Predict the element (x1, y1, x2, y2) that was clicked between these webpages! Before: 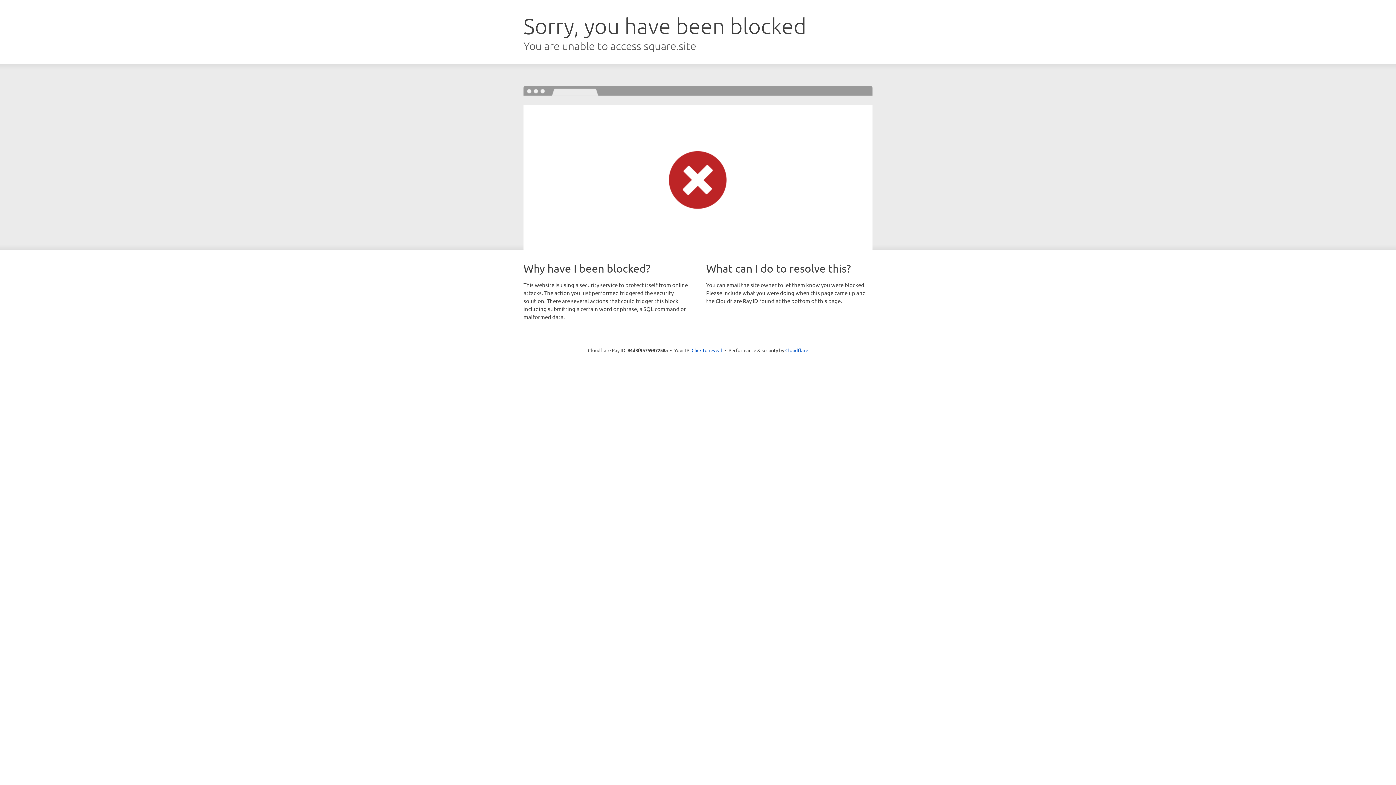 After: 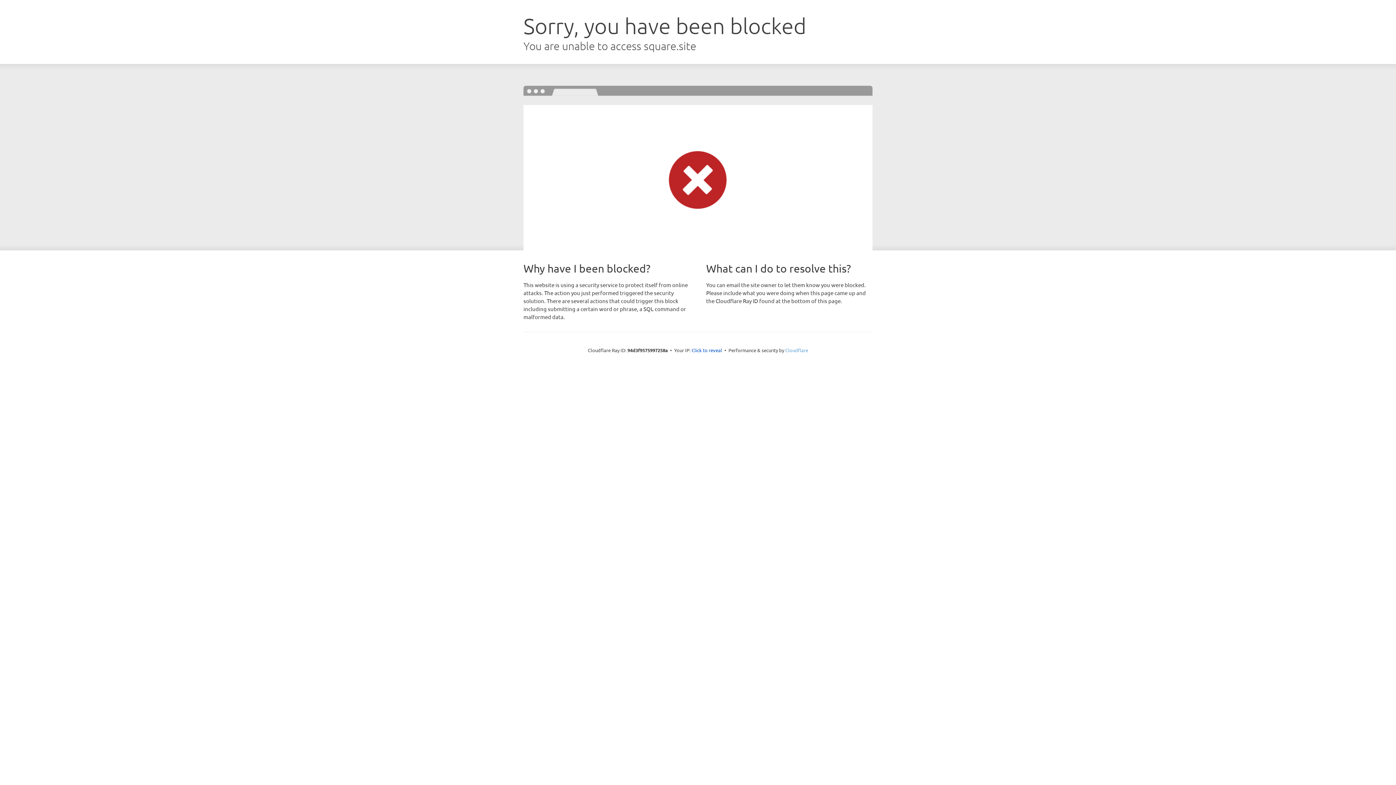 Action: bbox: (785, 347, 808, 353) label: Cloudflare